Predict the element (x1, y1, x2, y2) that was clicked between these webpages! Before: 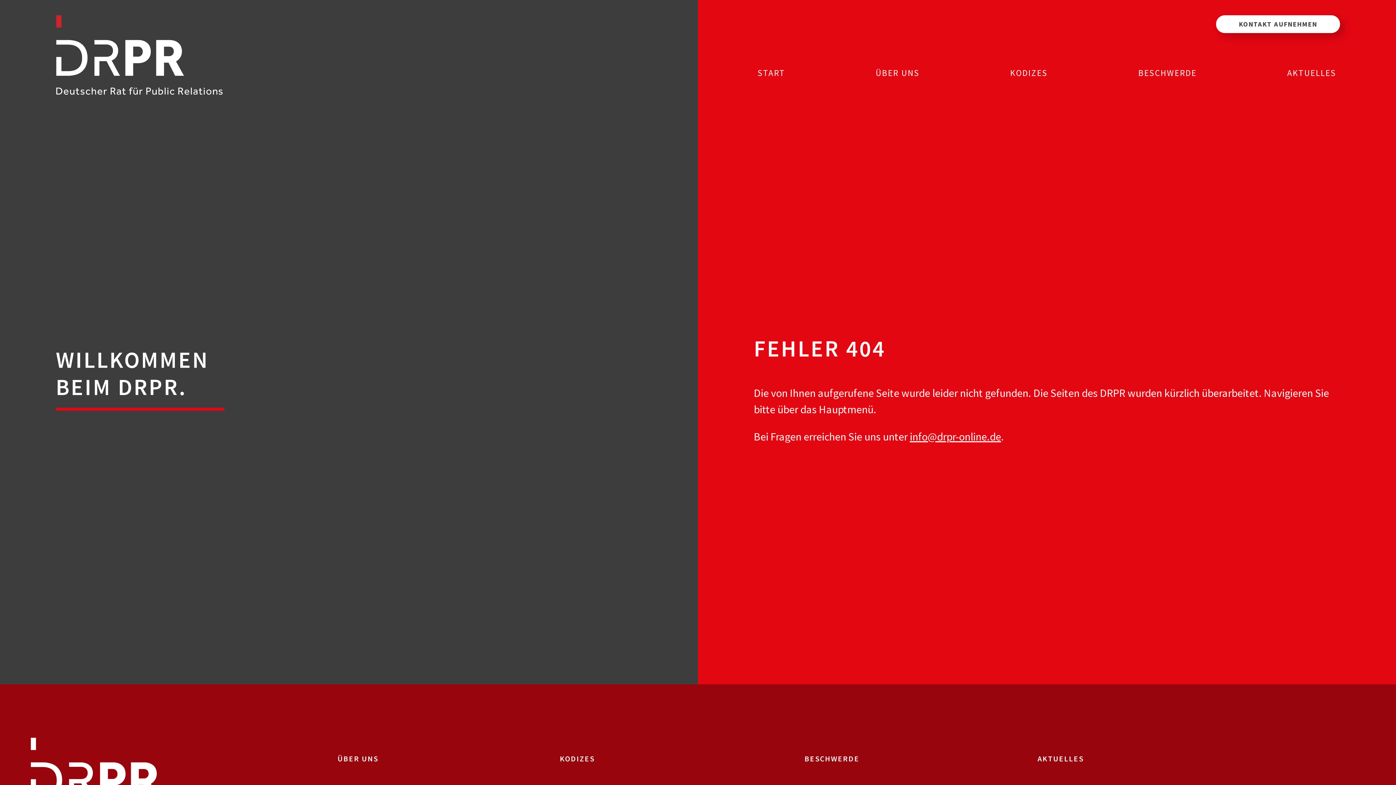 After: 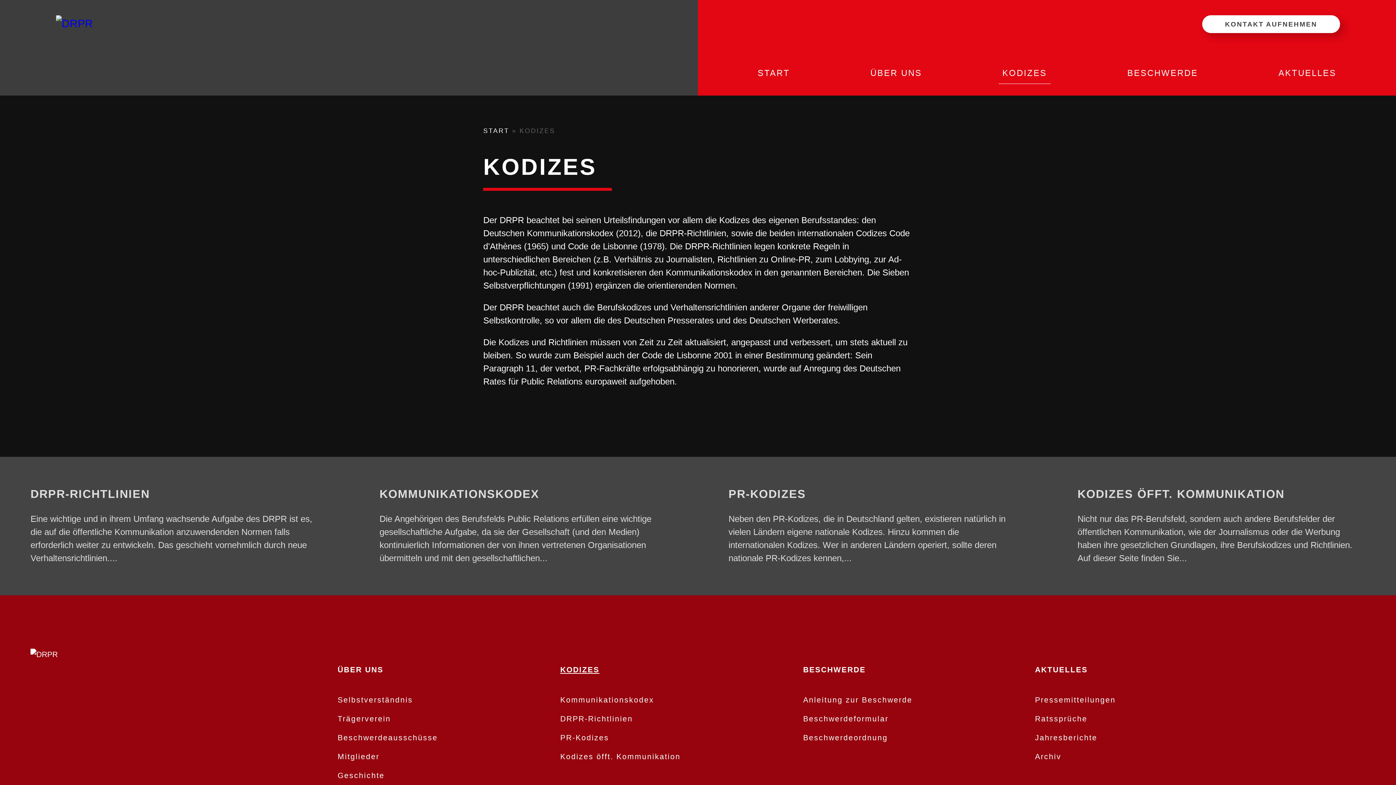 Action: label: KODIZES bbox: (560, 753, 676, 764)